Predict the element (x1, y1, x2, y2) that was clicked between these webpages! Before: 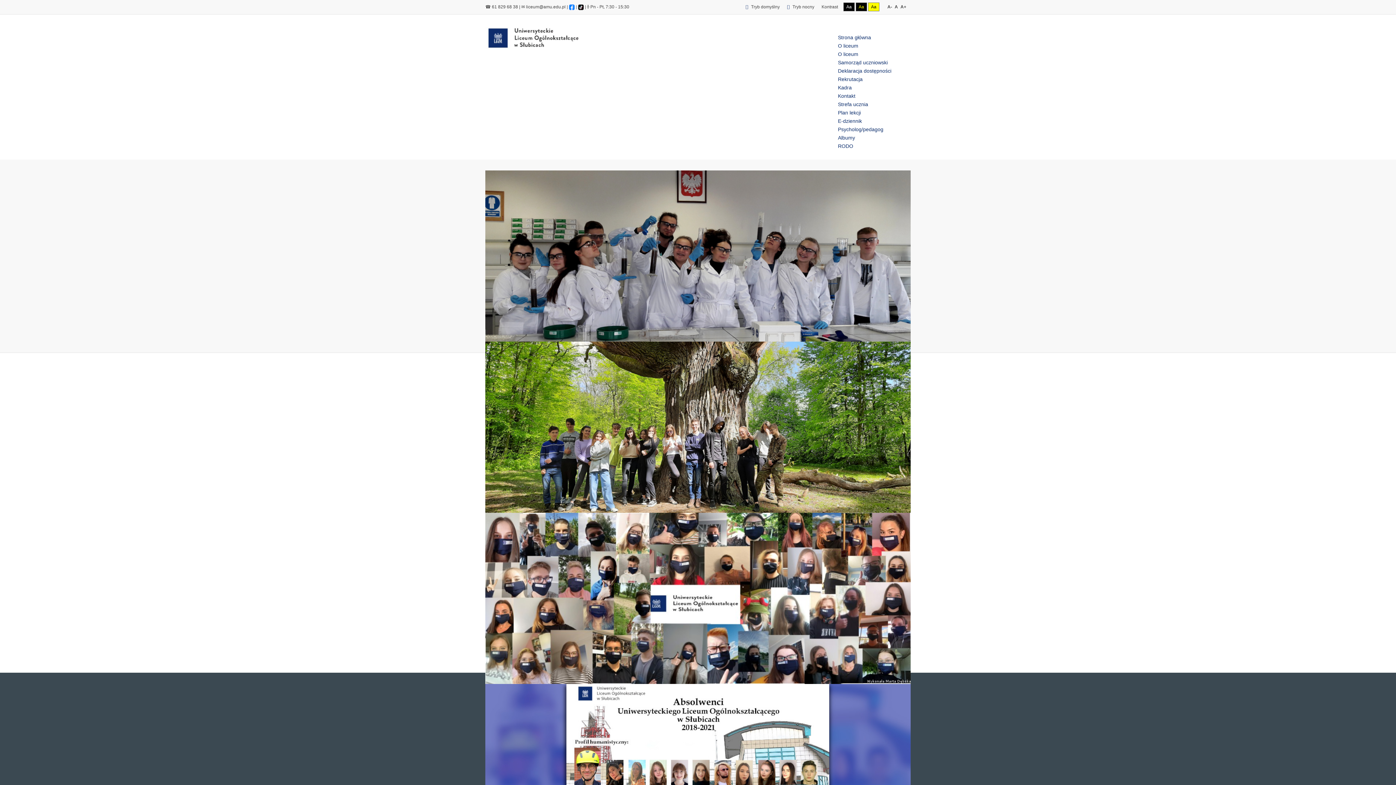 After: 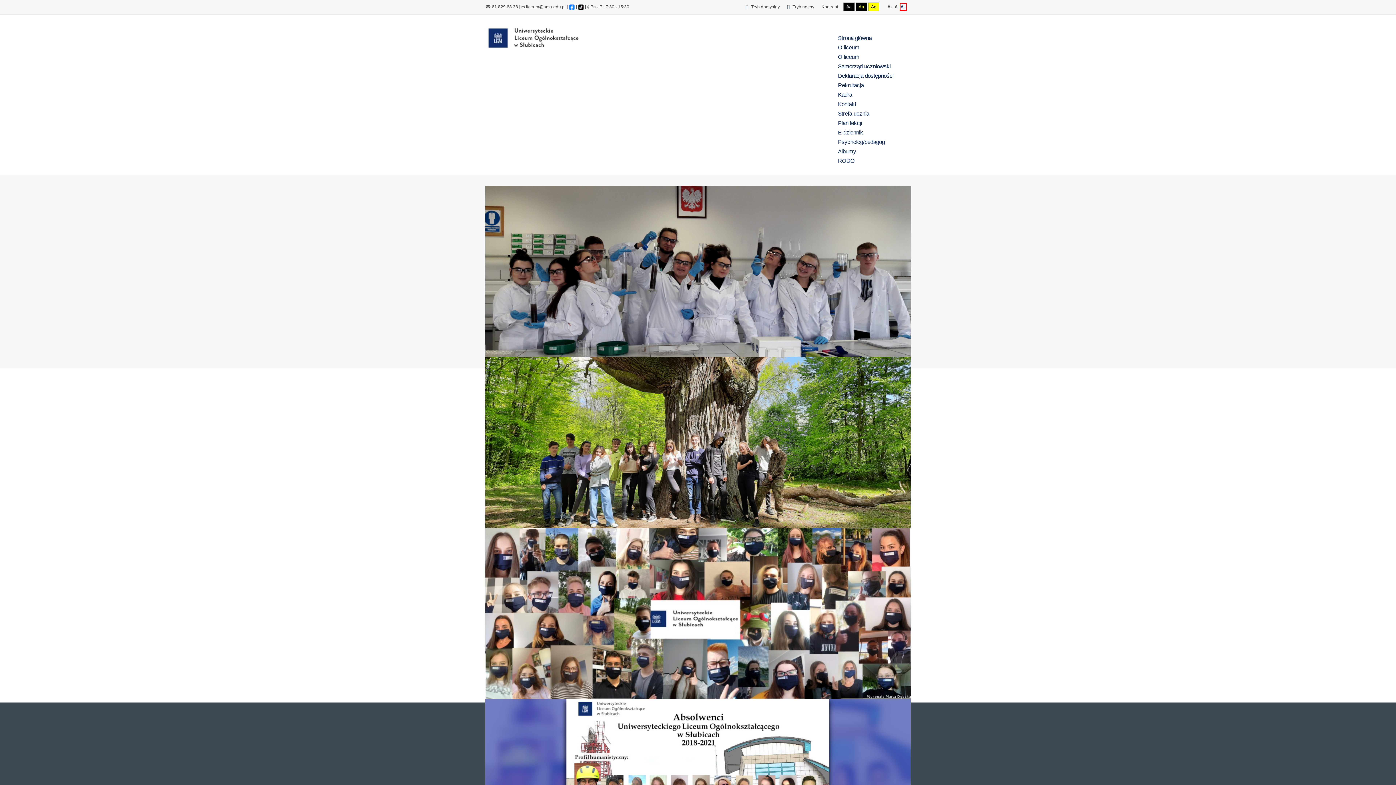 Action: label: A+ bbox: (900, 2, 907, 10)